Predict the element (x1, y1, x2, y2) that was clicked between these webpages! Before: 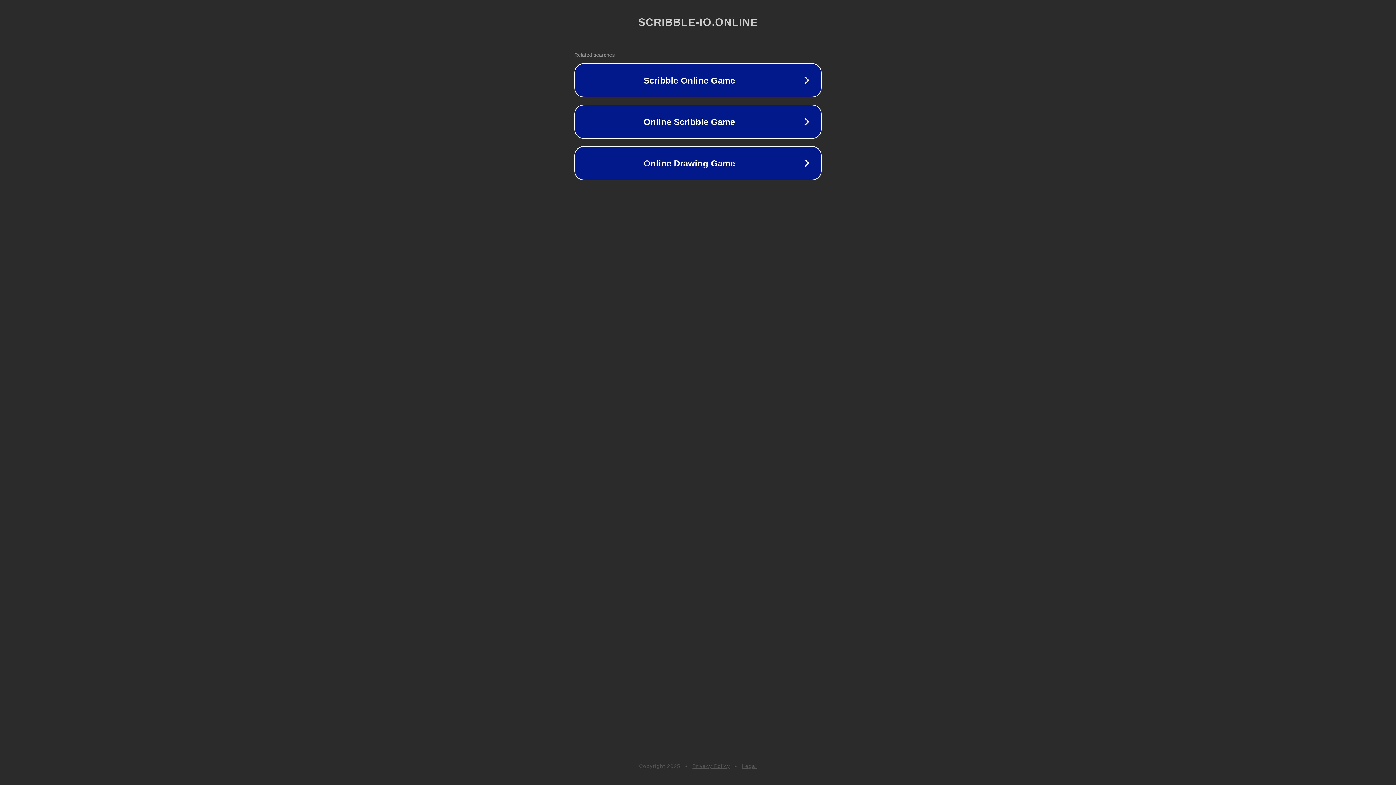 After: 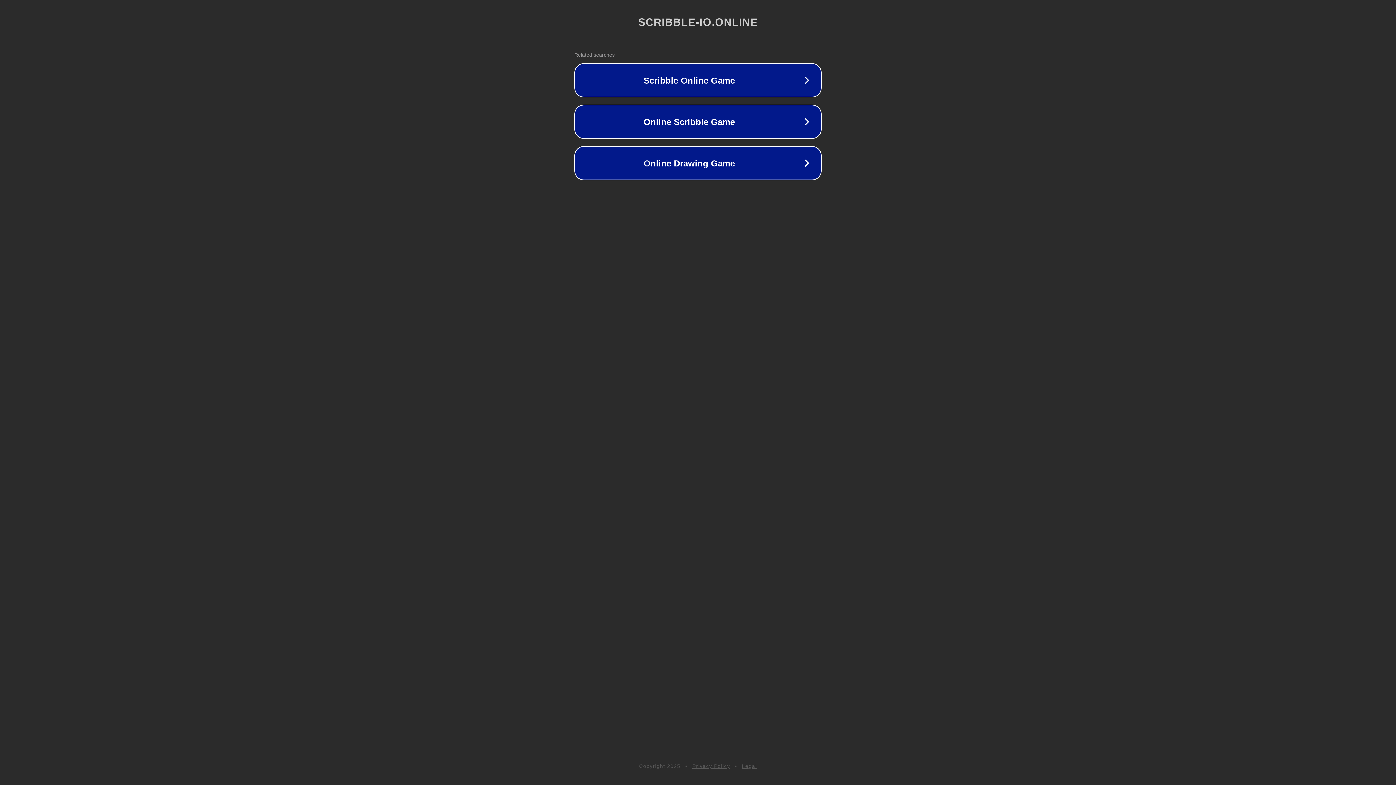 Action: label: Privacy Policy bbox: (692, 763, 730, 769)